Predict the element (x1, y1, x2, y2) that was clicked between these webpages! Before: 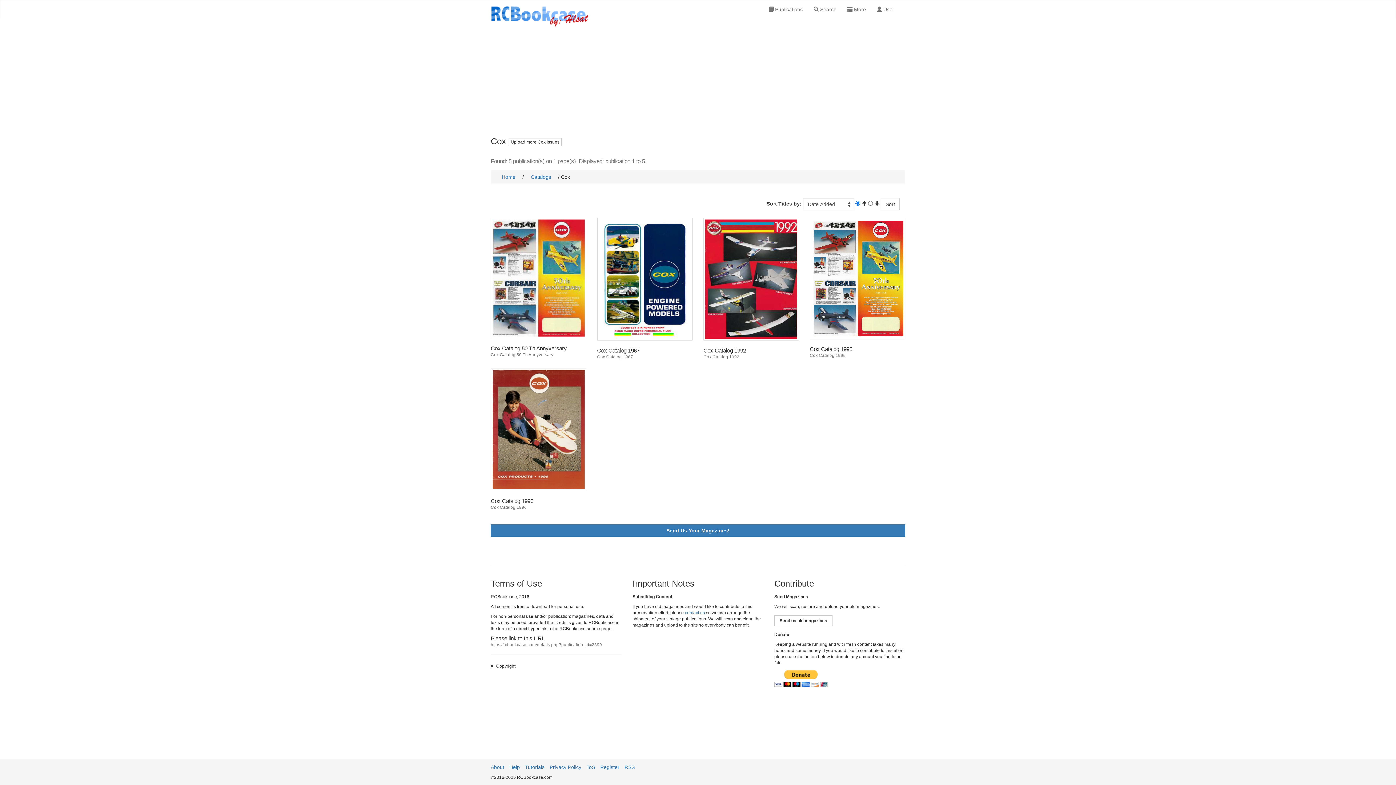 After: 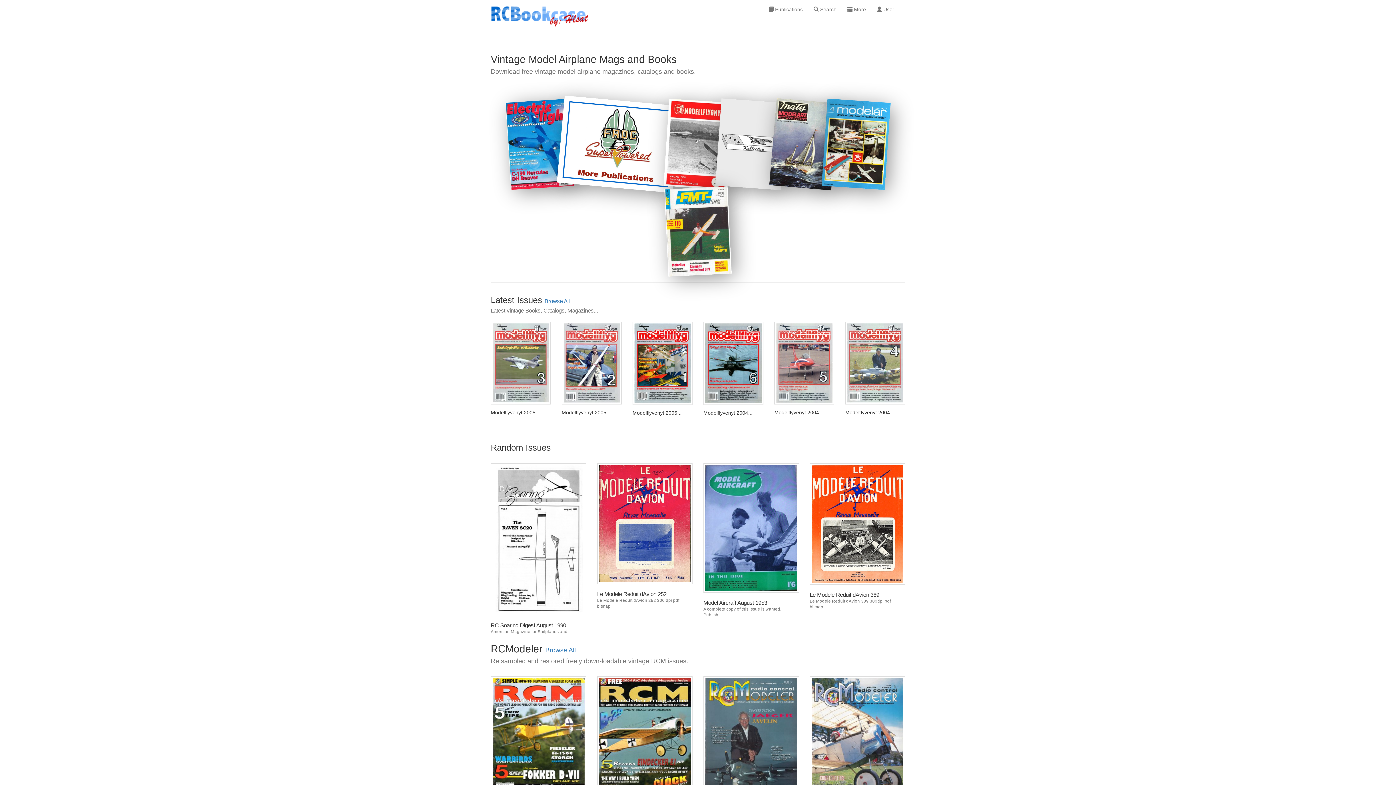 Action: label: Home bbox: (496, 171, 521, 182)